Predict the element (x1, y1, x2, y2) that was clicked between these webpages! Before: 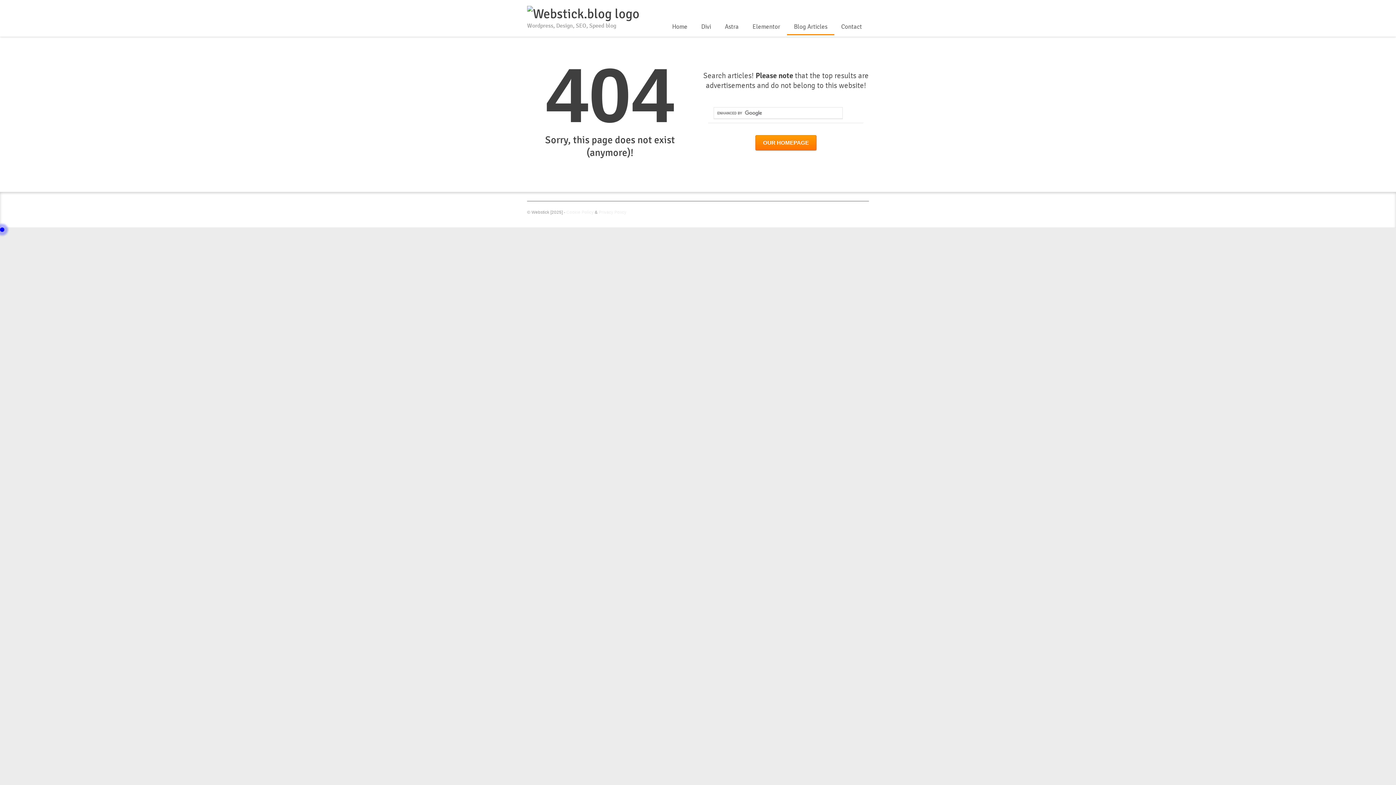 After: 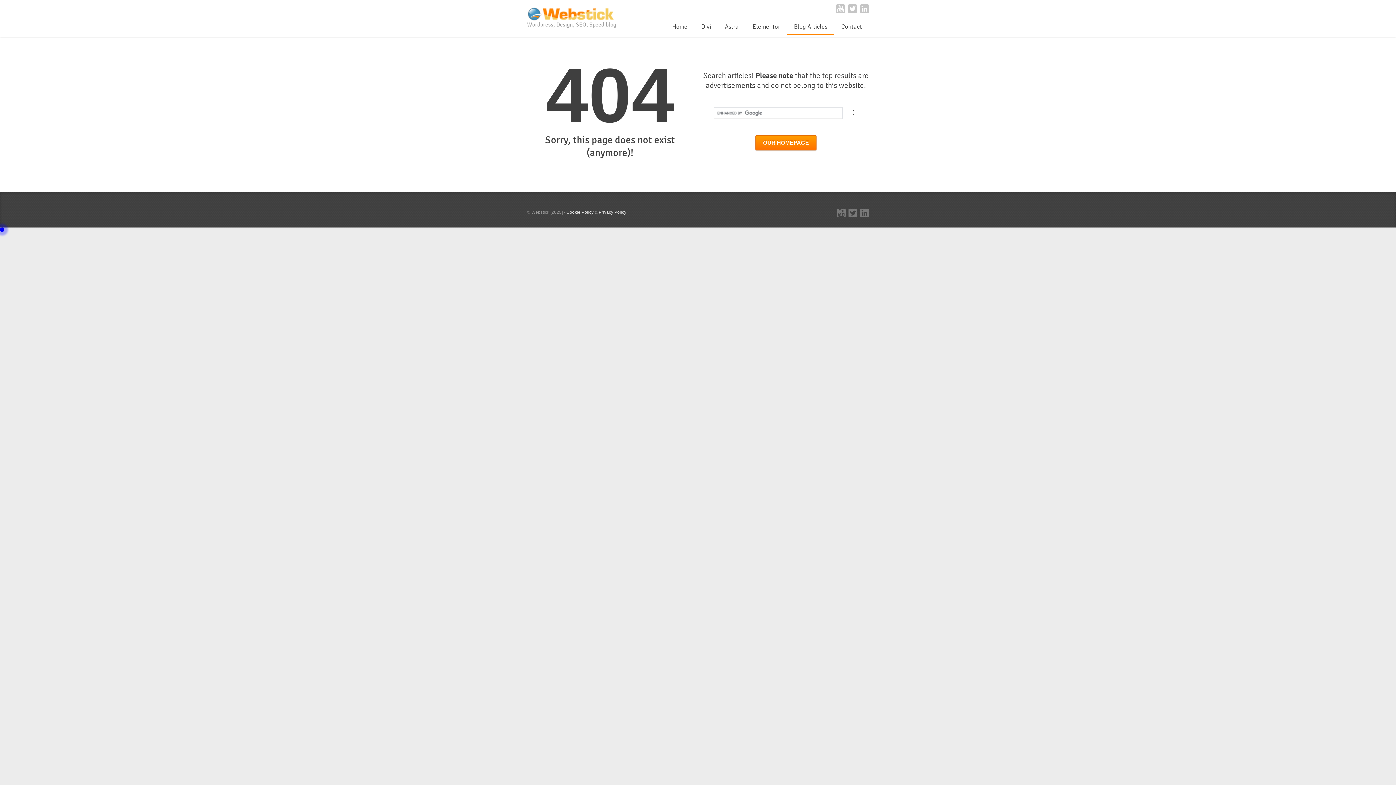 Action: bbox: (527, 4, 639, 22)